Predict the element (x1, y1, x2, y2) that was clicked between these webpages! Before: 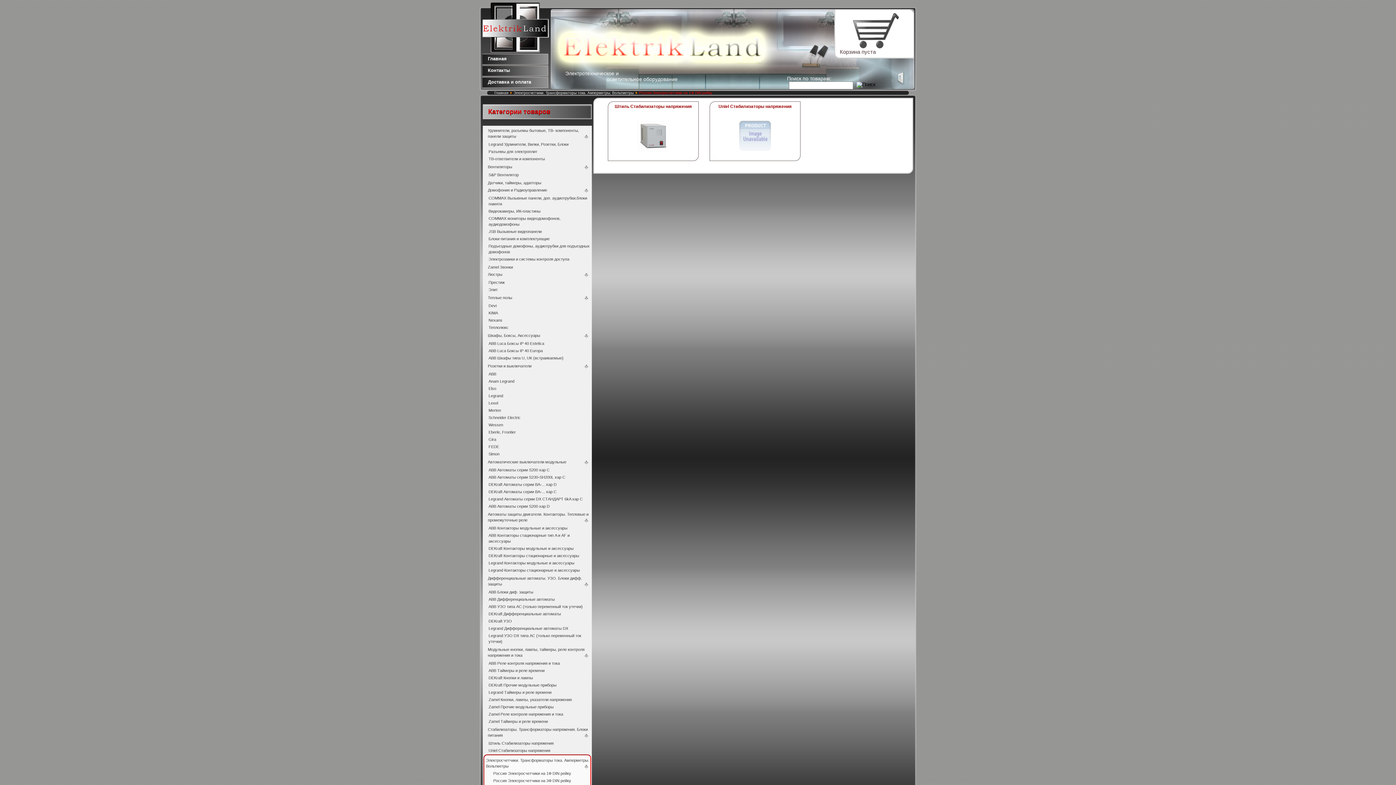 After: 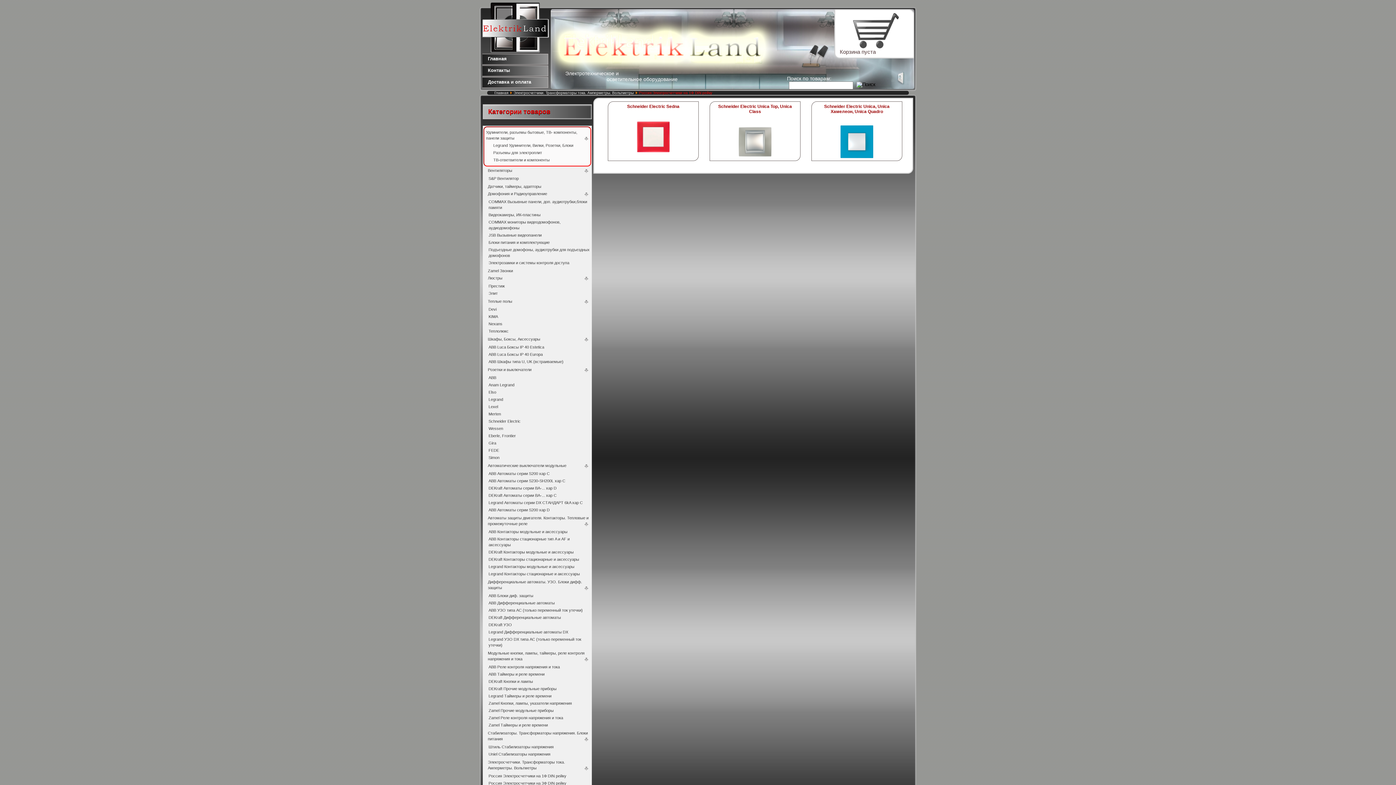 Action: bbox: (488, 415, 520, 420) label: Schneider Electric